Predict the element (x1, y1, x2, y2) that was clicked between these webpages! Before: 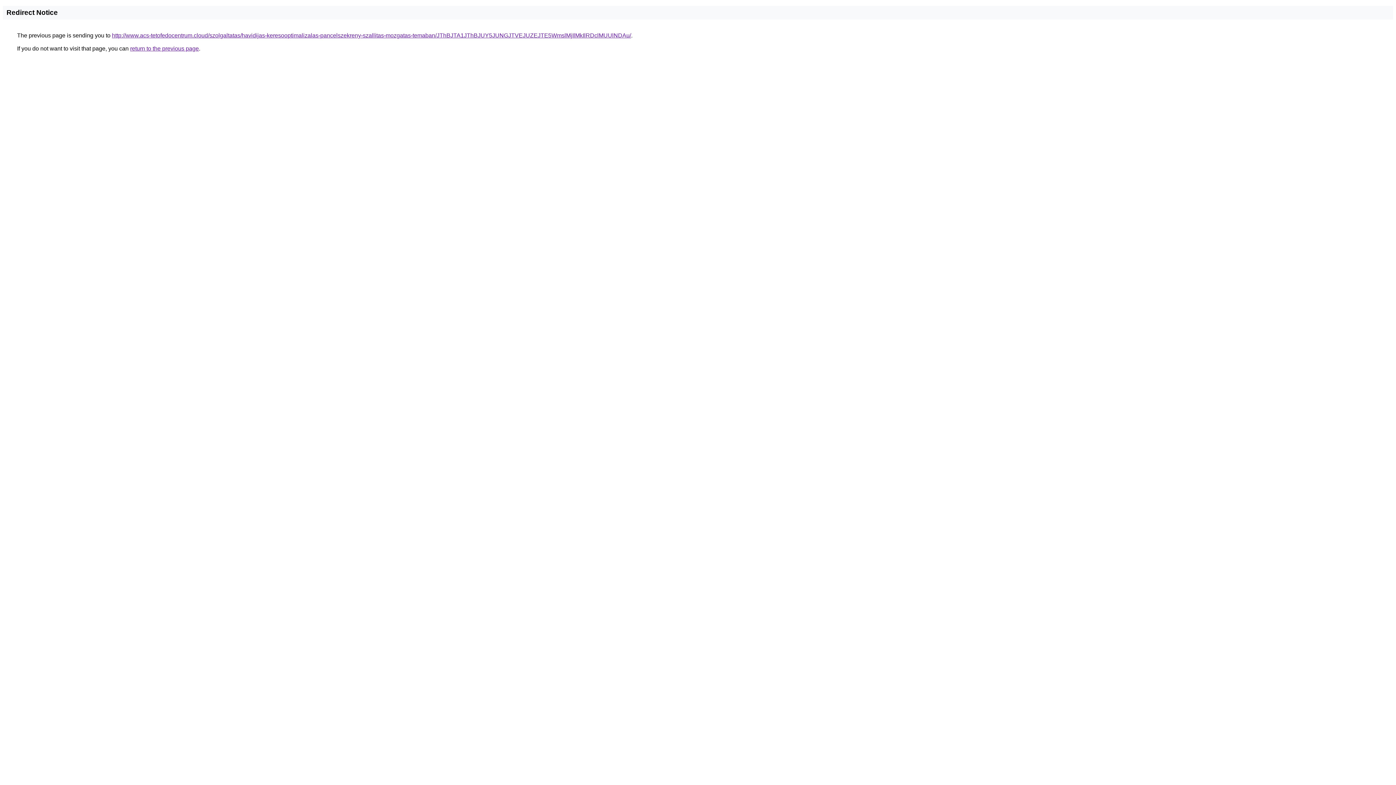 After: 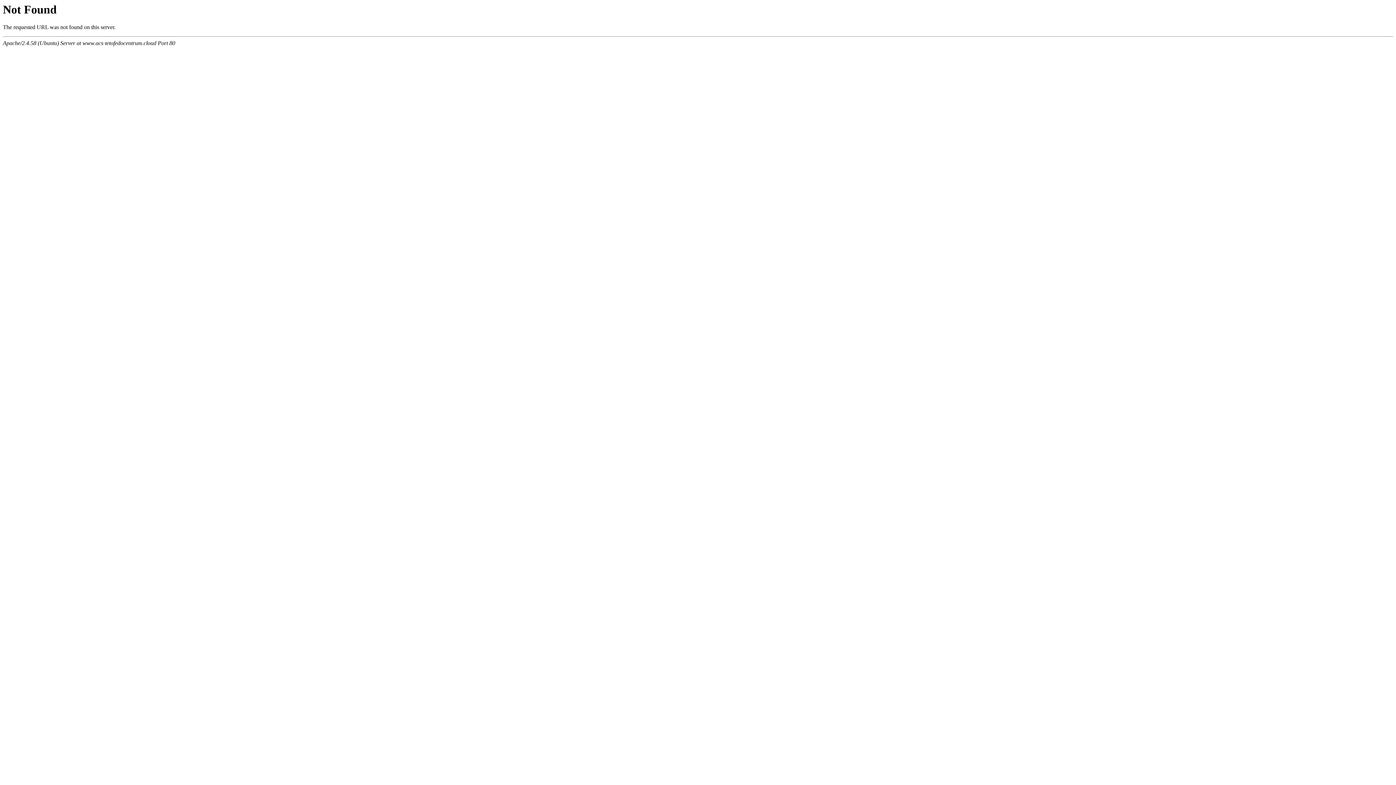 Action: bbox: (112, 32, 631, 38) label: http://www.acs-tetofedocentrum.cloud/szolgaltatas/havidijas-keresooptimalizalas-pancelszekreny-szallitas-mozgatas-temaban/JThBJTA1JThBJUY5JUNGJTVEJUZEJTE5WmslMjIlMkIlRDclMUUlNDAu/